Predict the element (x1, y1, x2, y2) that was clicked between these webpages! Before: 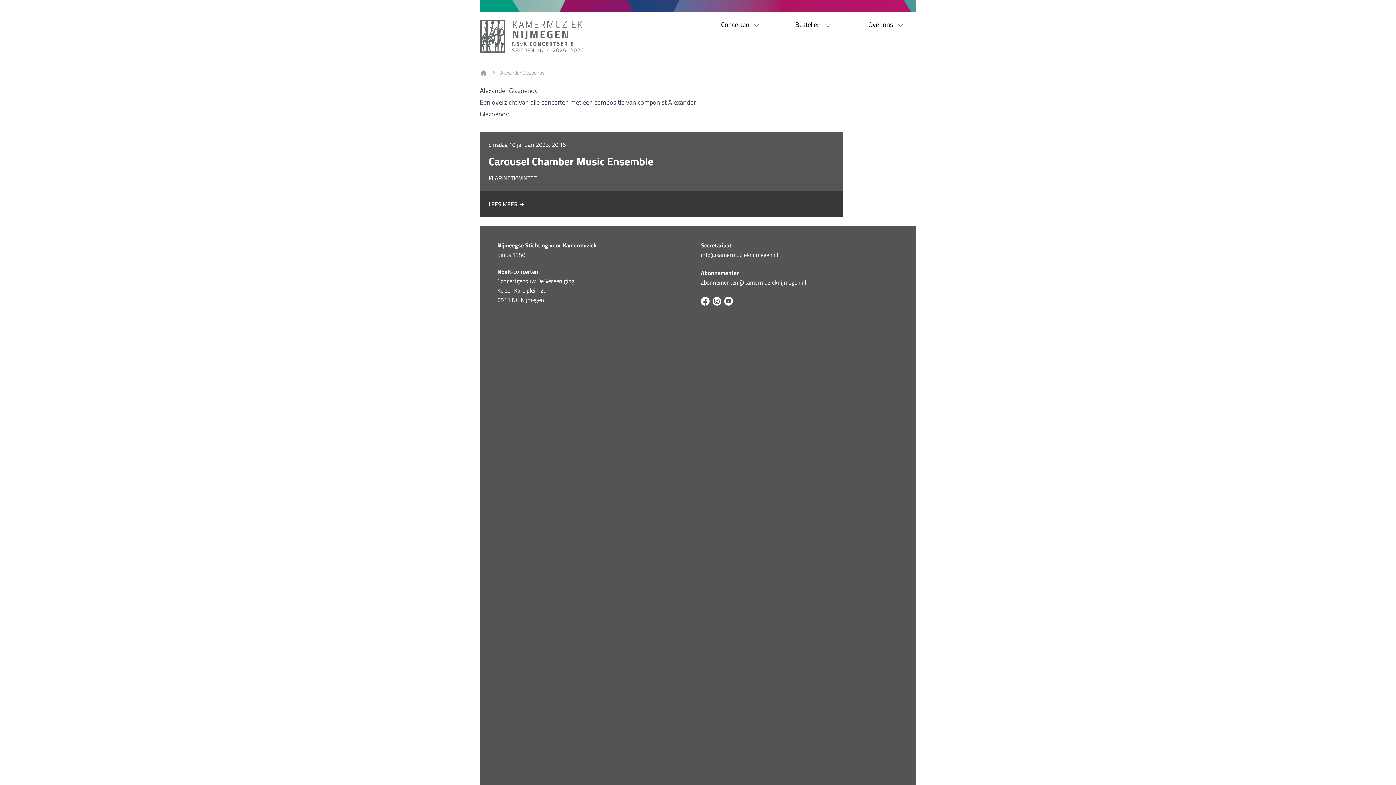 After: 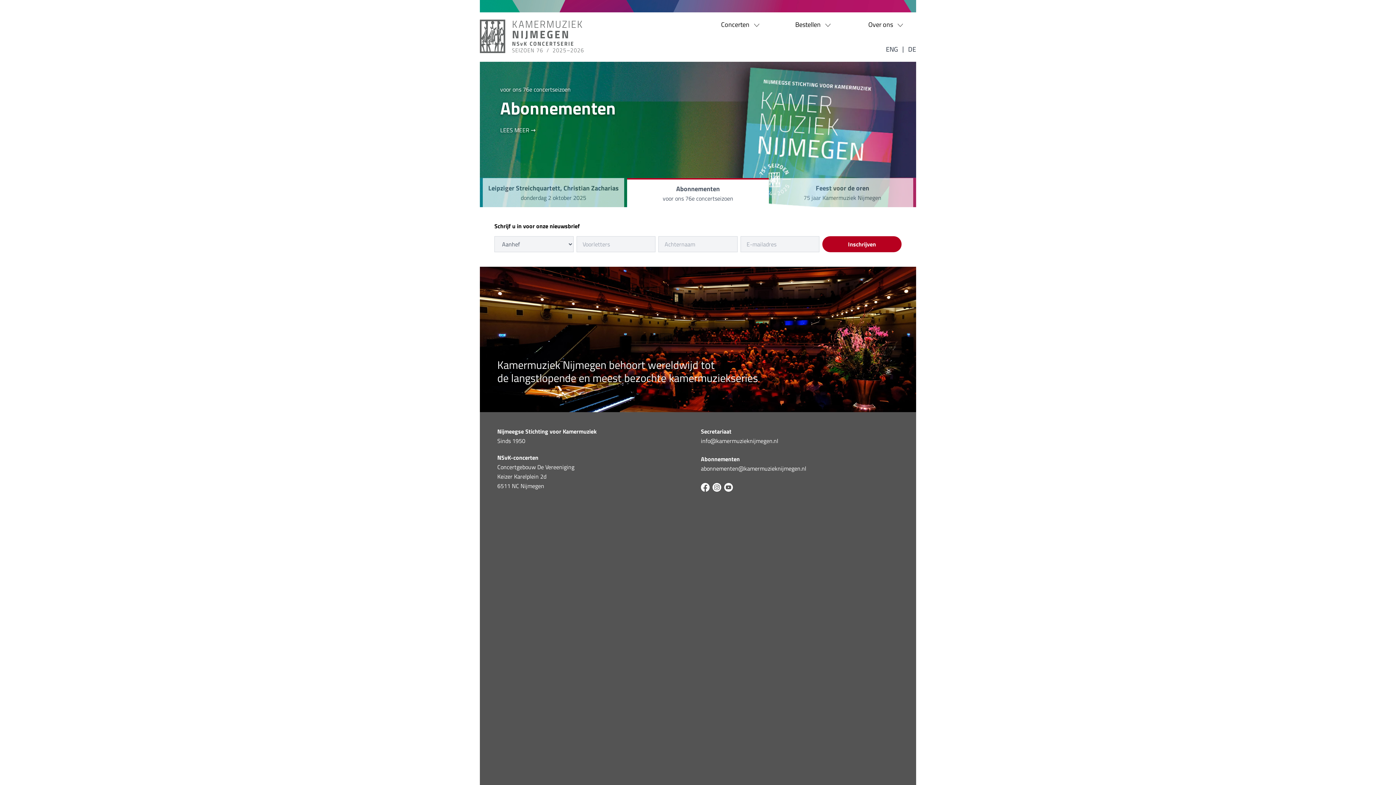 Action: bbox: (480, 19, 698, 53)